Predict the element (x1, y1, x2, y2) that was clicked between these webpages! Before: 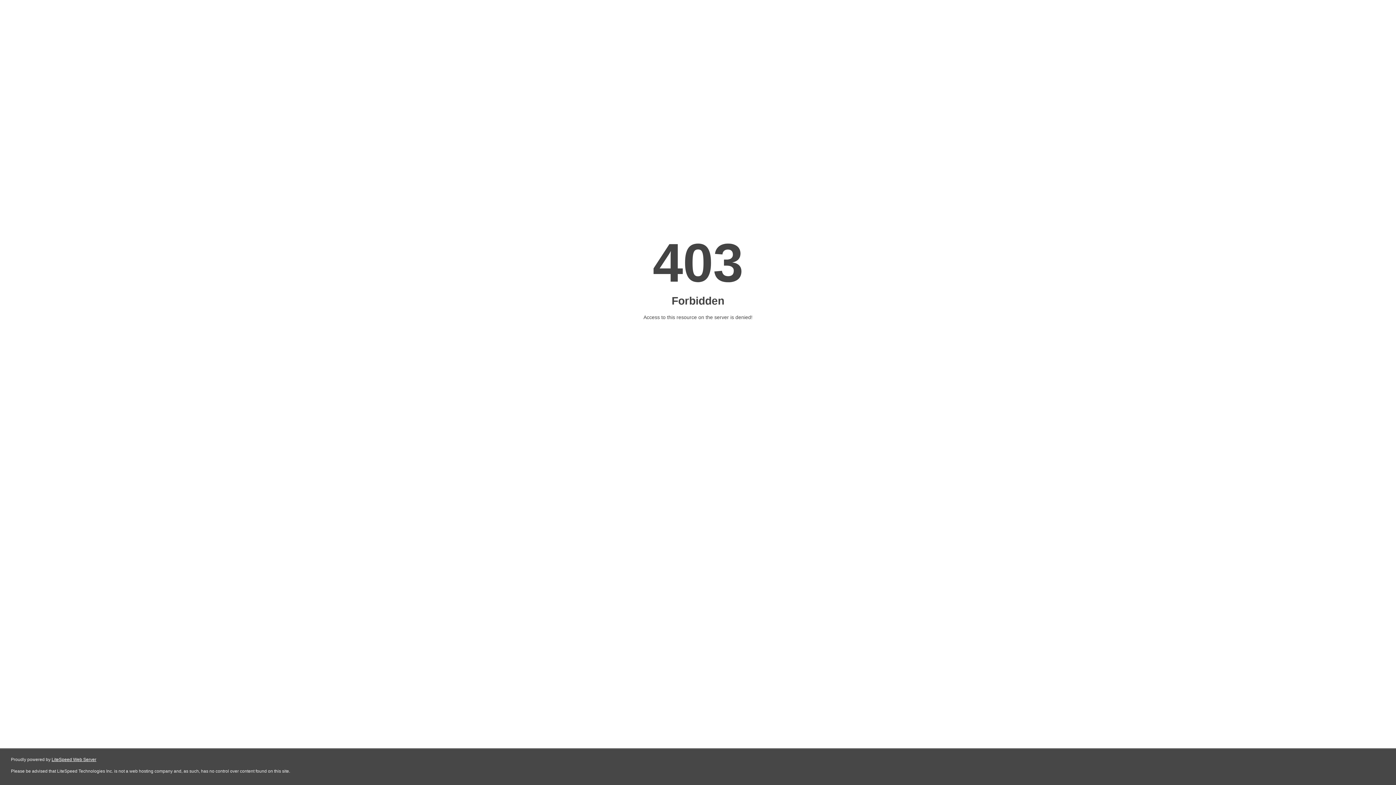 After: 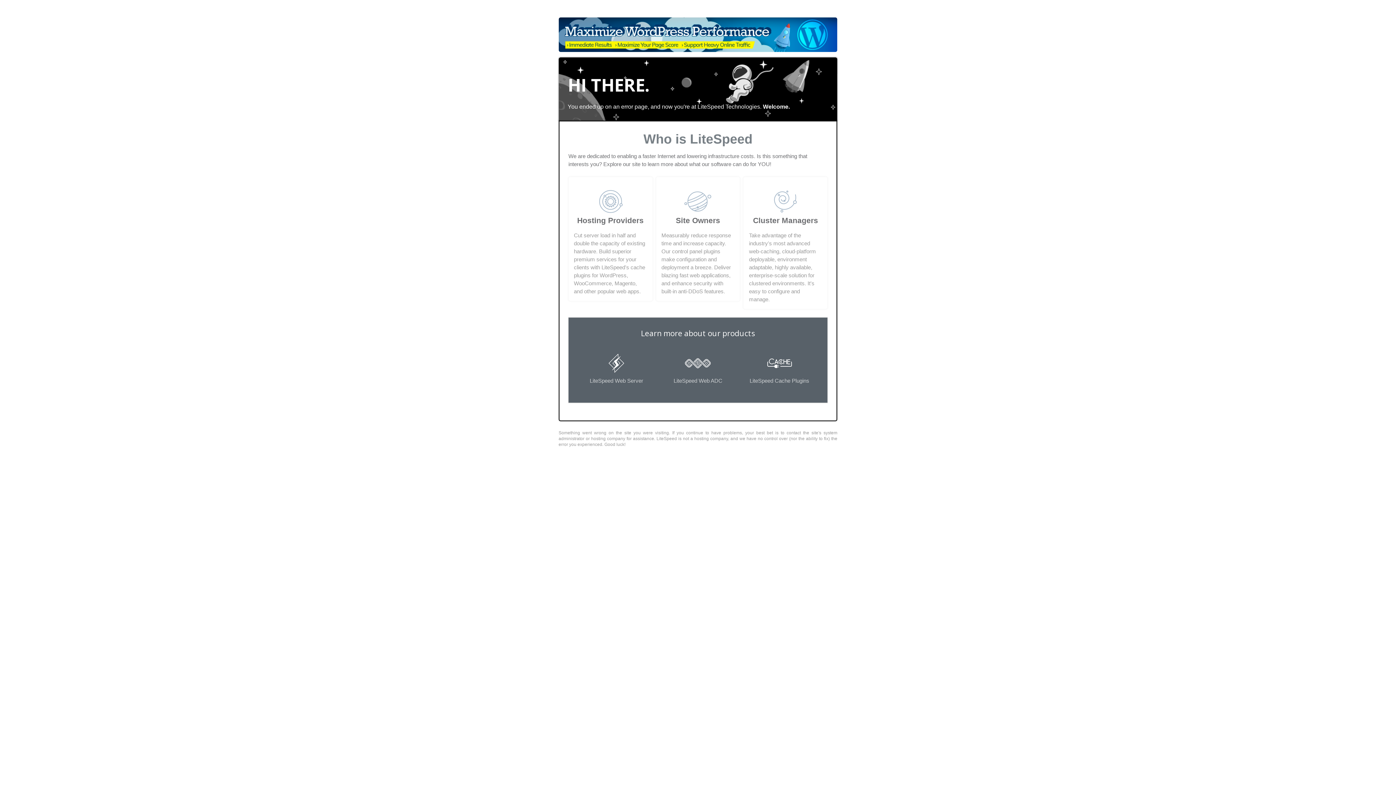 Action: label: LiteSpeed Web Server bbox: (51, 757, 96, 762)